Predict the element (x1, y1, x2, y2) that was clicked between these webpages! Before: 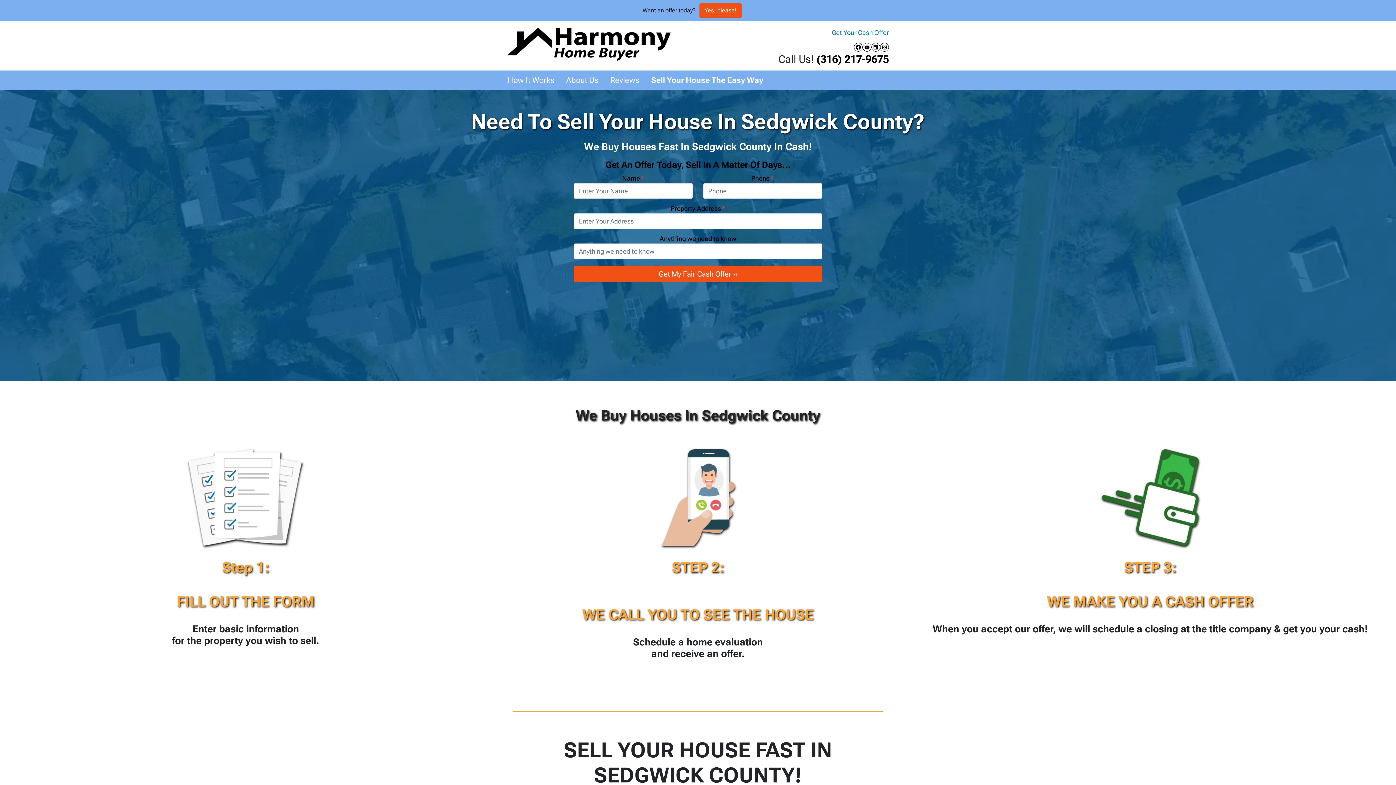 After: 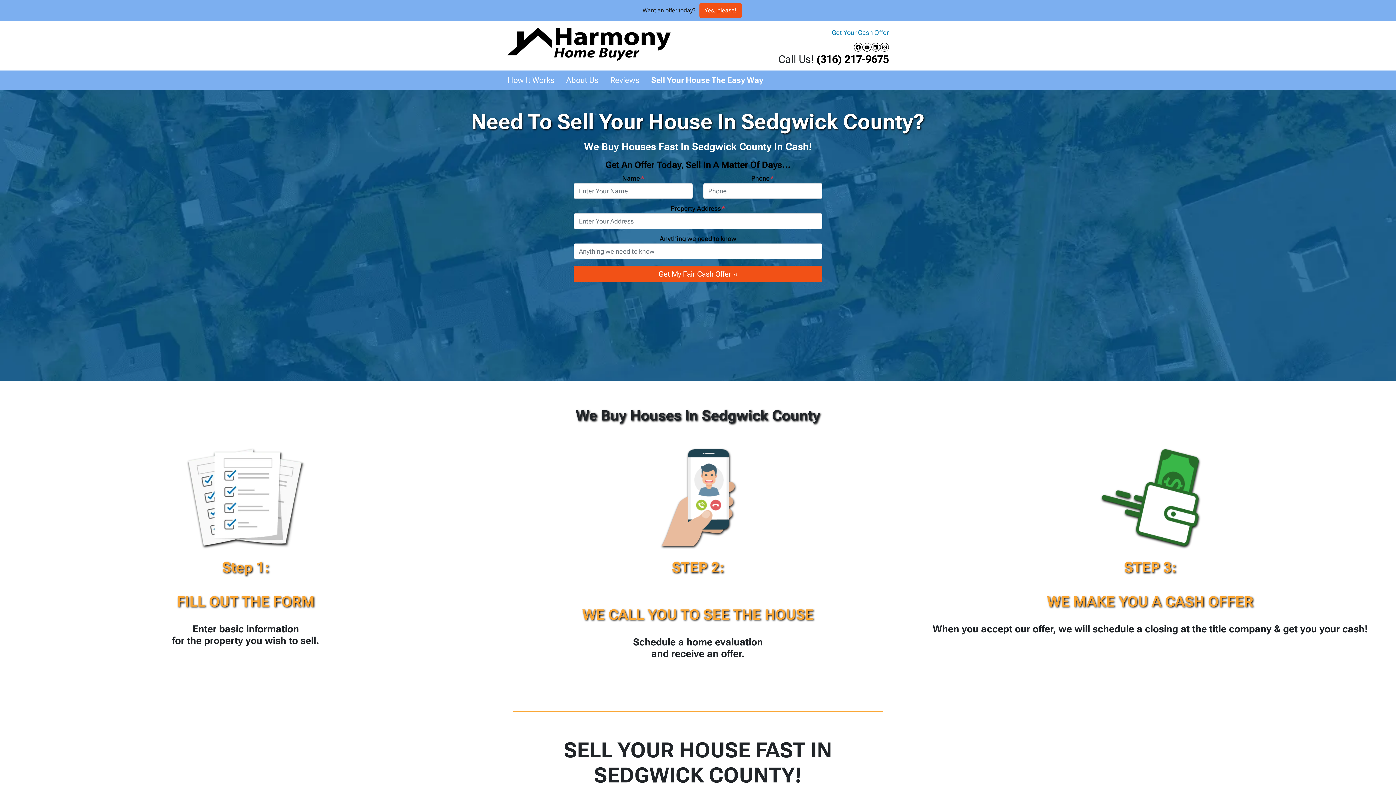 Action: label: (316) 217-9675 bbox: (816, 53, 889, 65)